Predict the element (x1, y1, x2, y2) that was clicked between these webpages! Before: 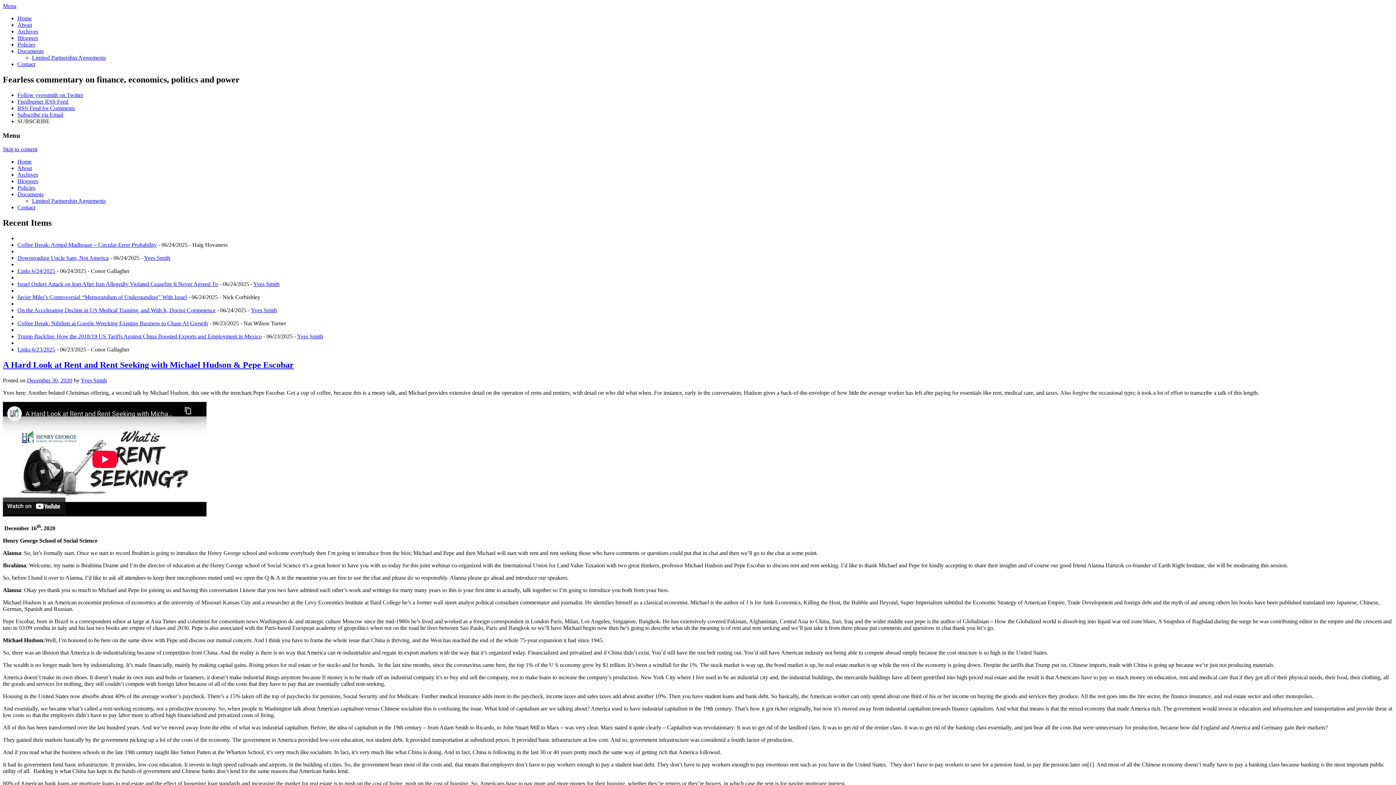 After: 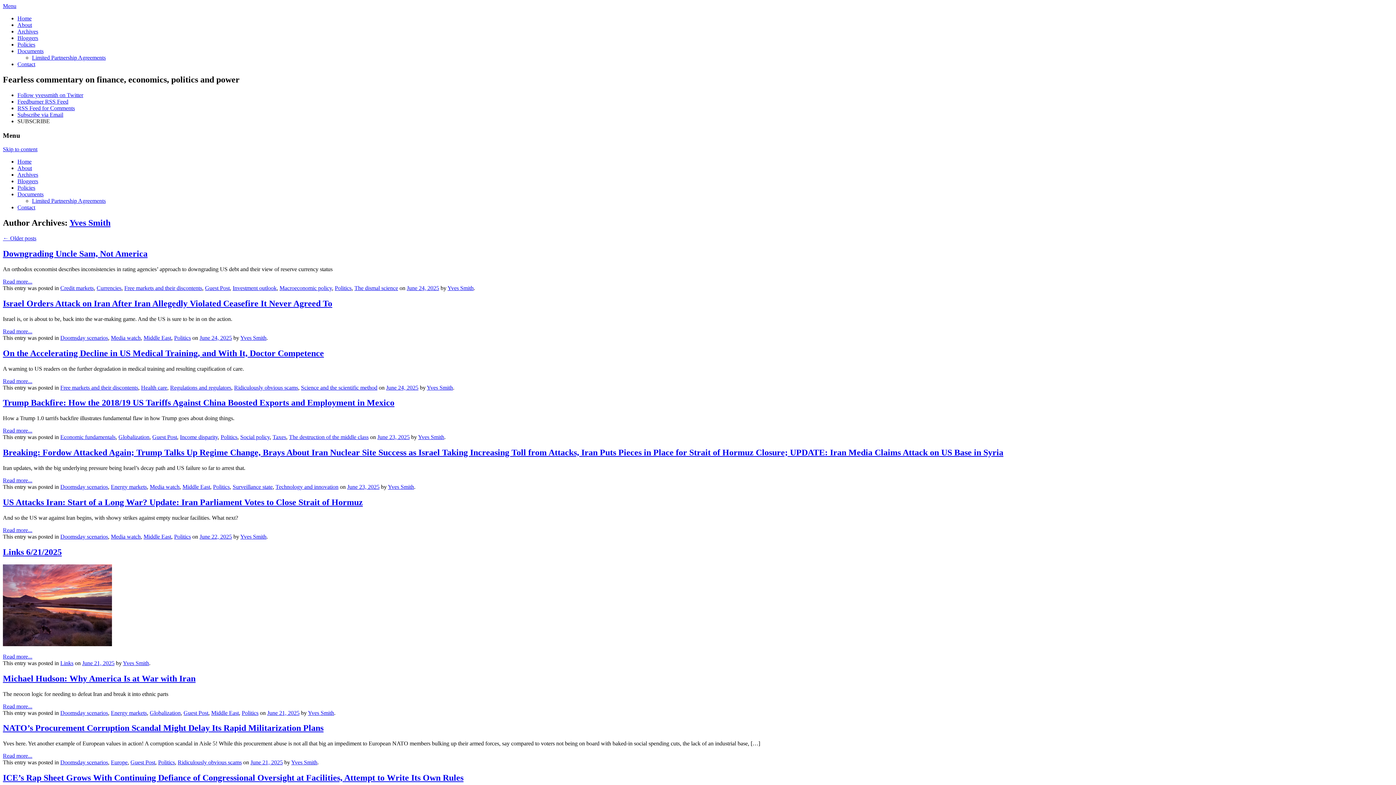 Action: label: Yves Smith bbox: (253, 281, 279, 287)